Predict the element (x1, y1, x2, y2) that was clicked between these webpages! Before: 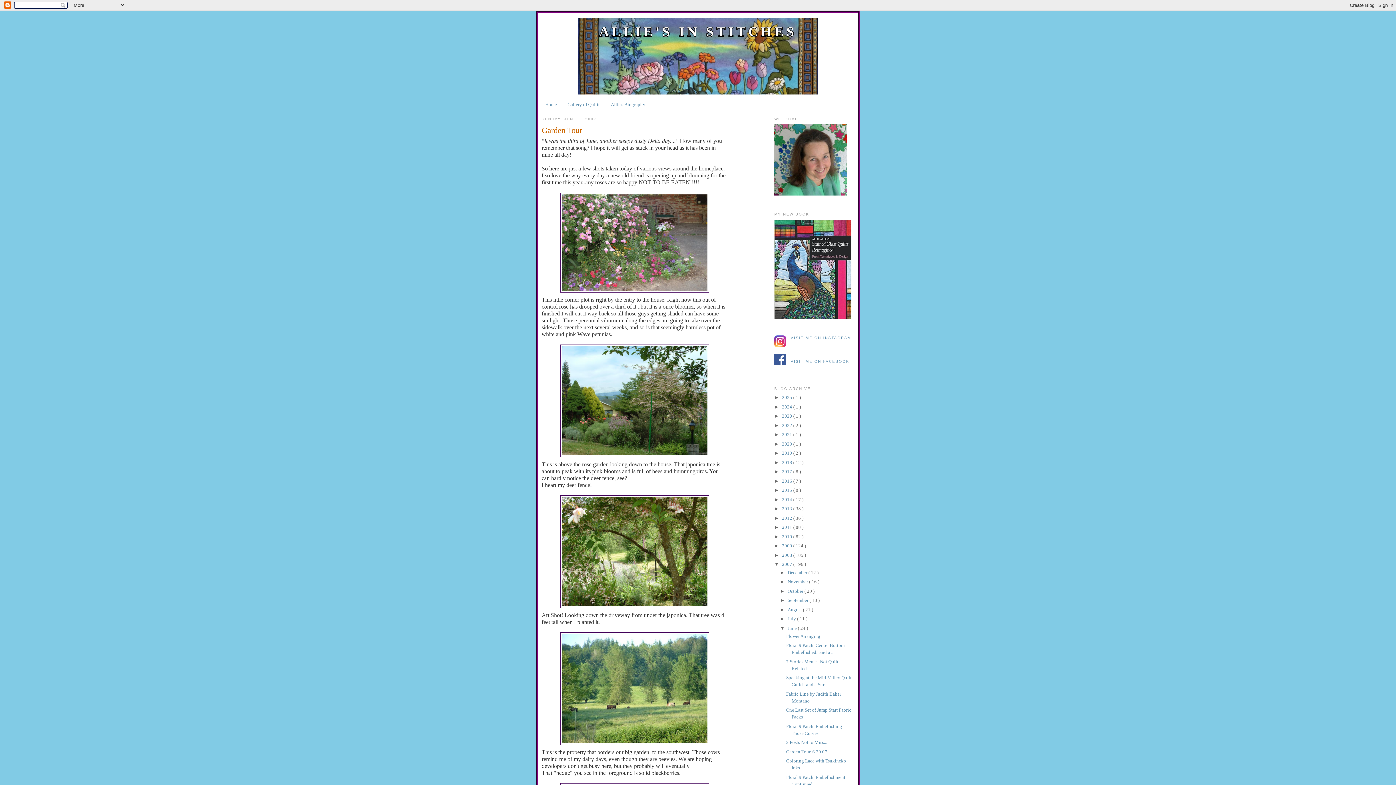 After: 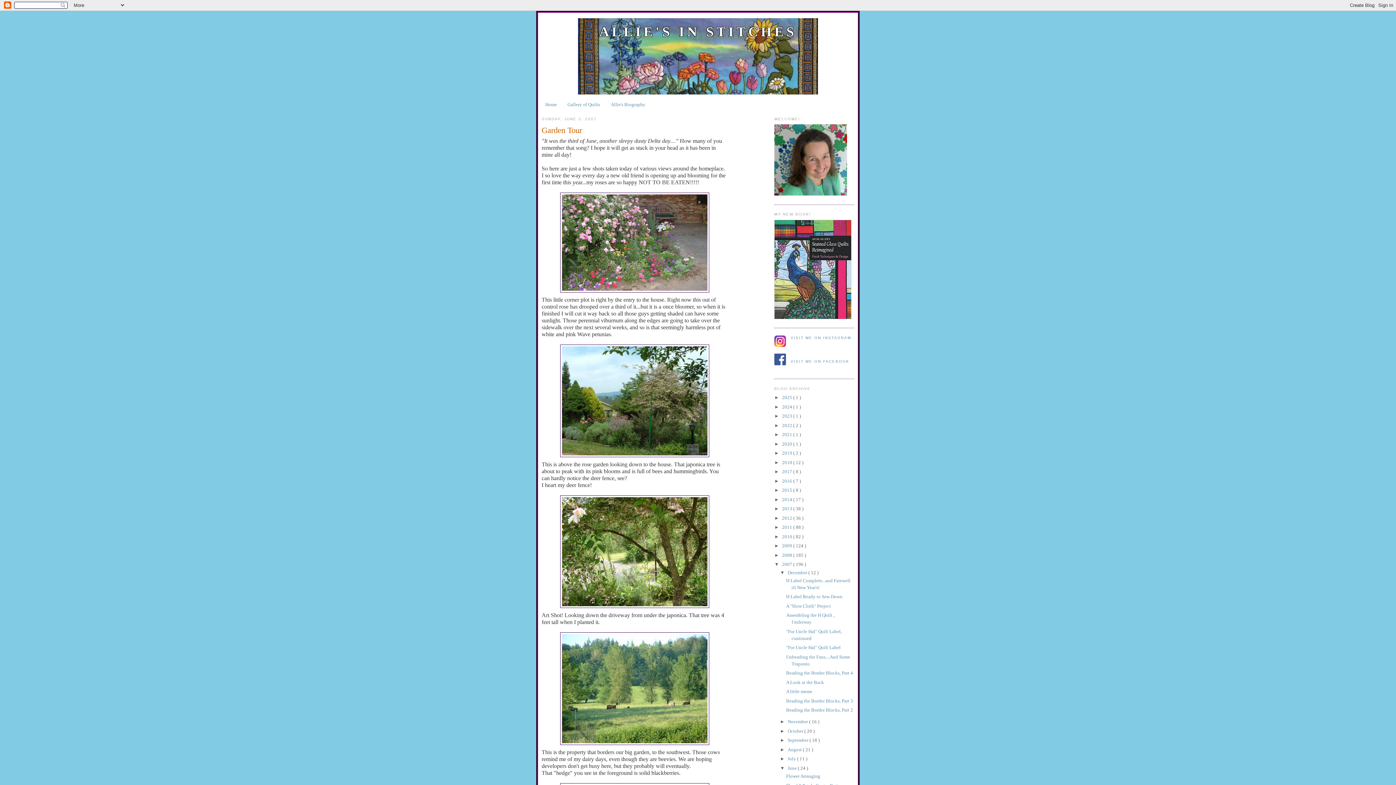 Action: bbox: (780, 570, 787, 575) label: ►  